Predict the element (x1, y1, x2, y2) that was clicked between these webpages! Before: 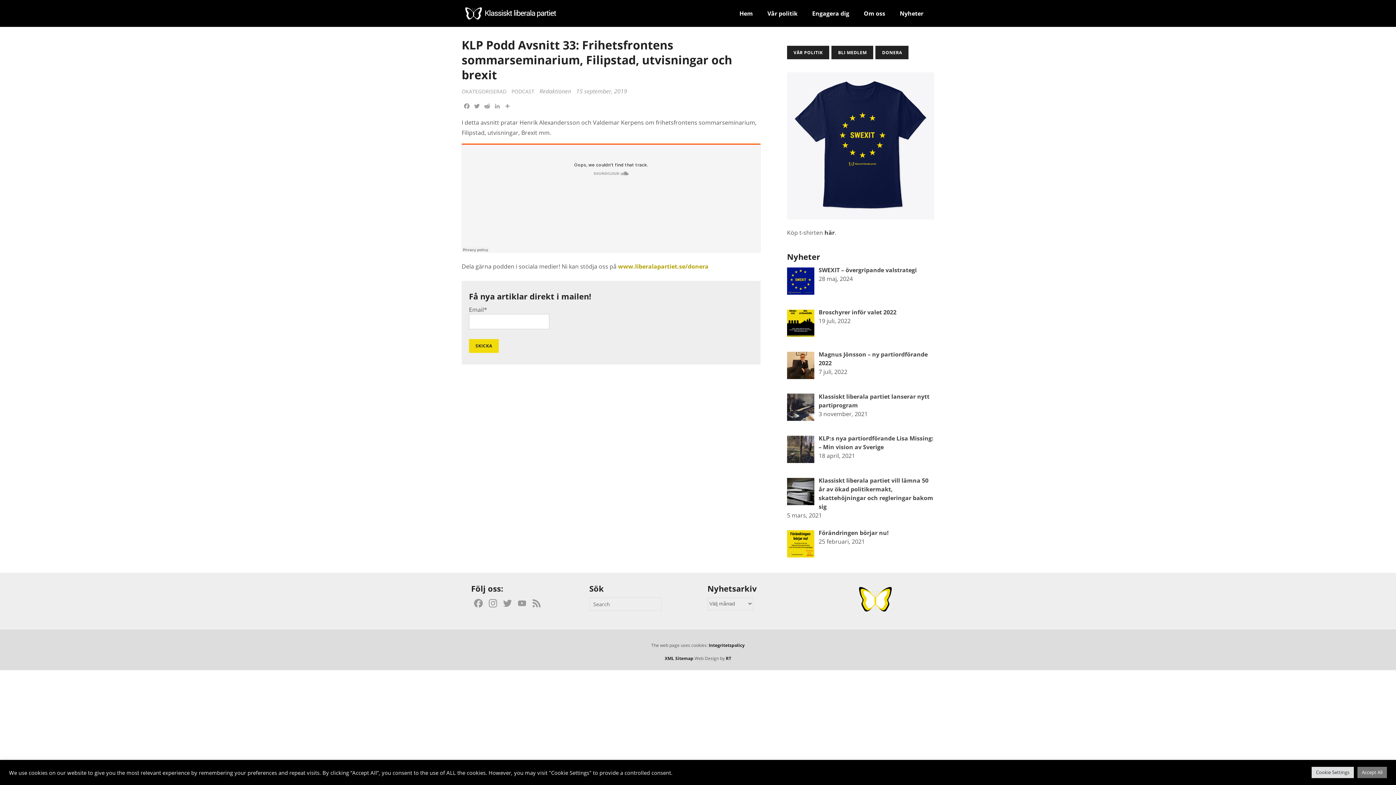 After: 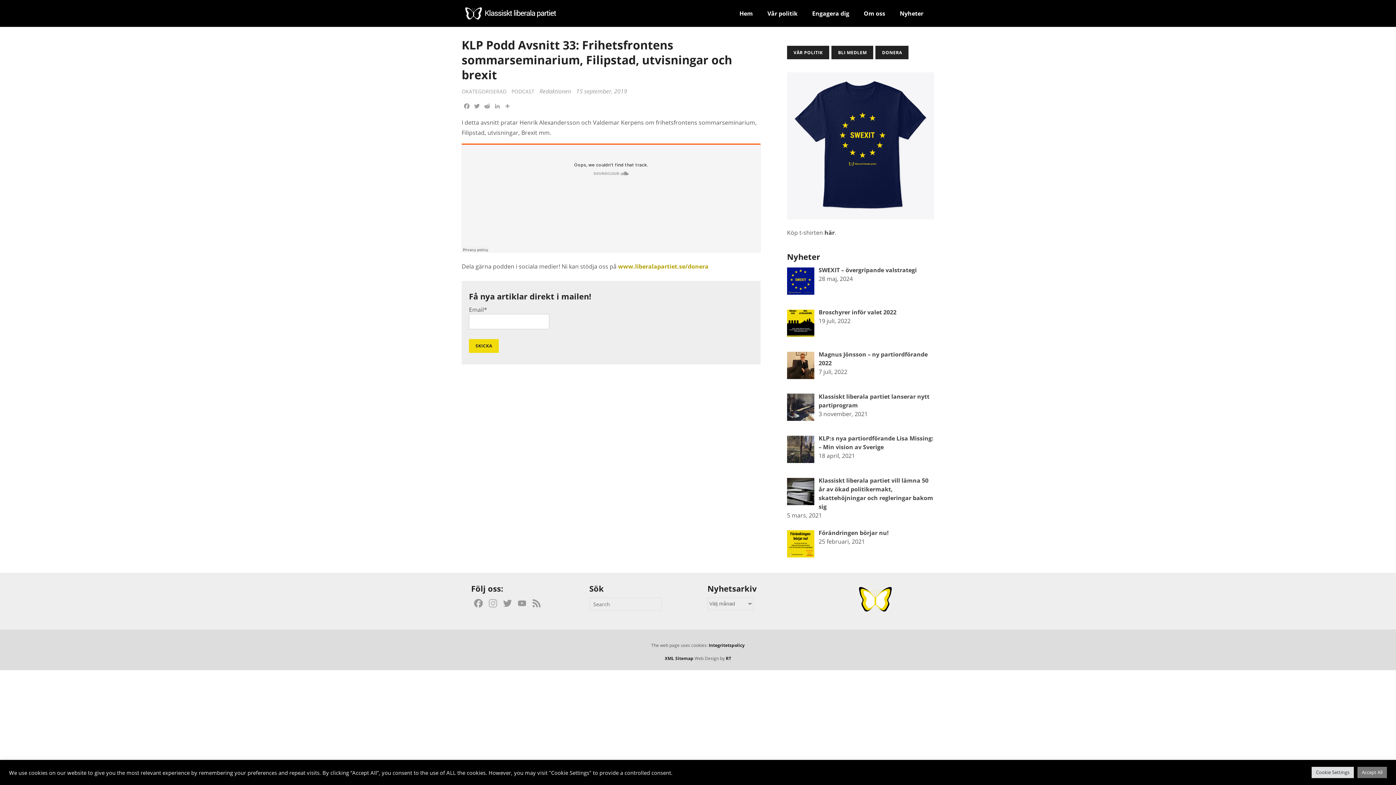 Action: label: Instagram bbox: (485, 597, 500, 610)